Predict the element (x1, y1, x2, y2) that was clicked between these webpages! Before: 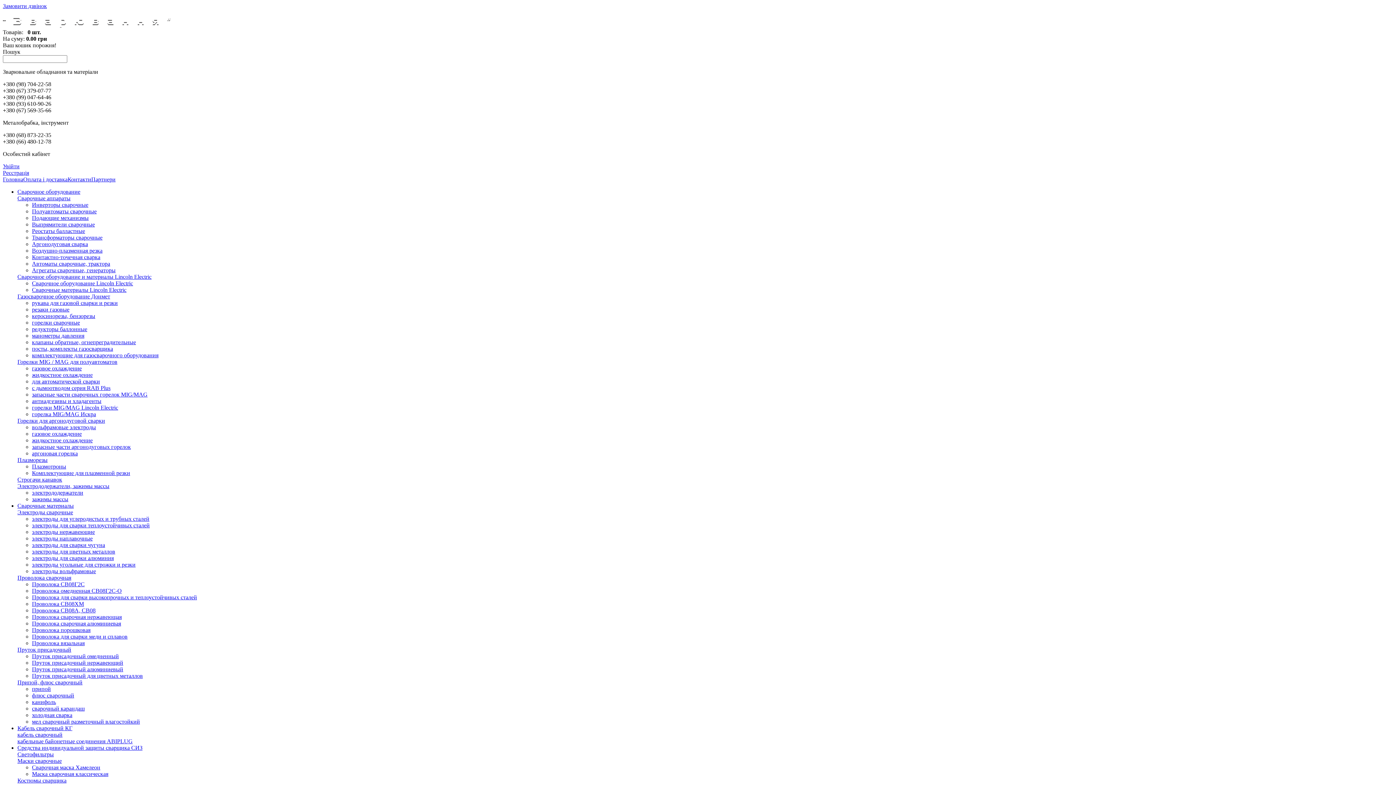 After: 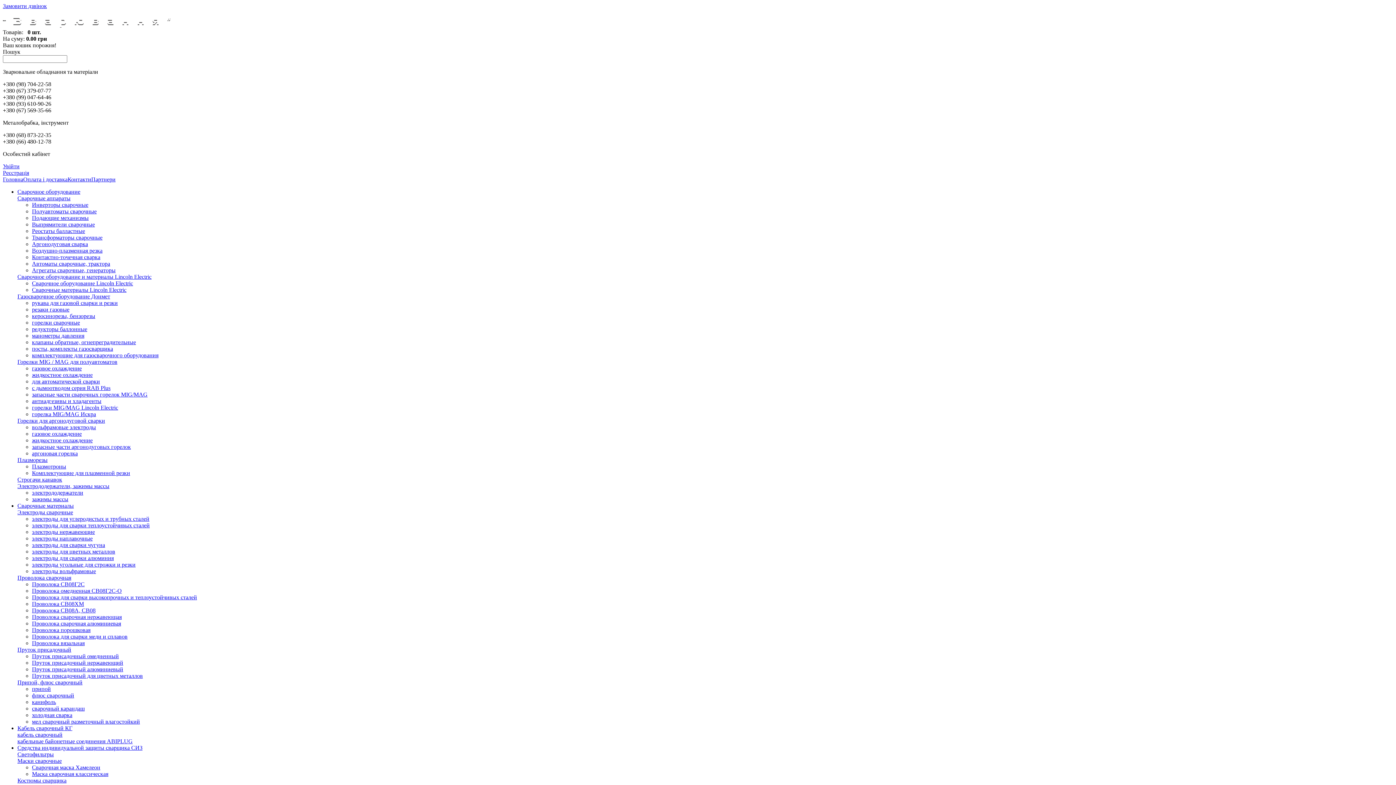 Action: bbox: (32, 614, 121, 620) label: Проволока сварочная нержавеющая